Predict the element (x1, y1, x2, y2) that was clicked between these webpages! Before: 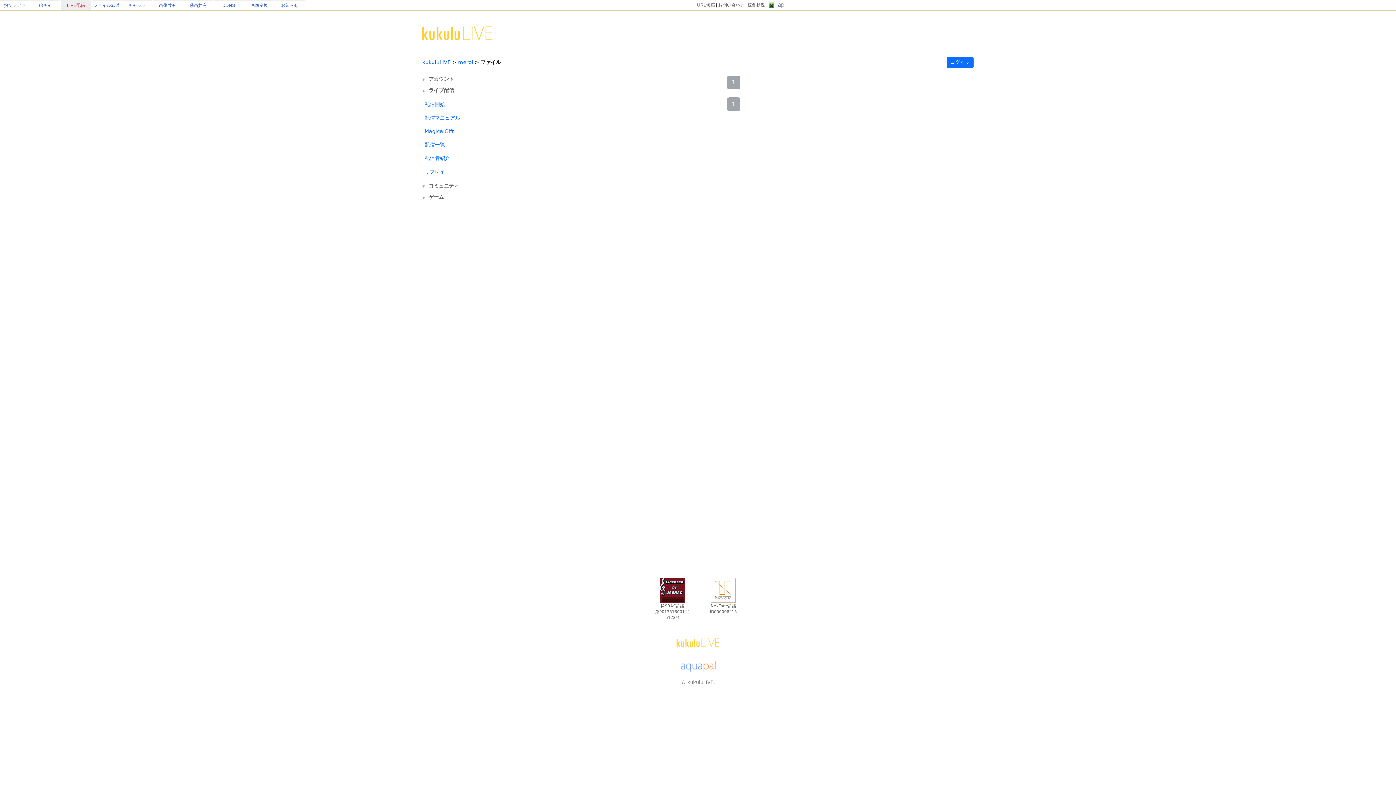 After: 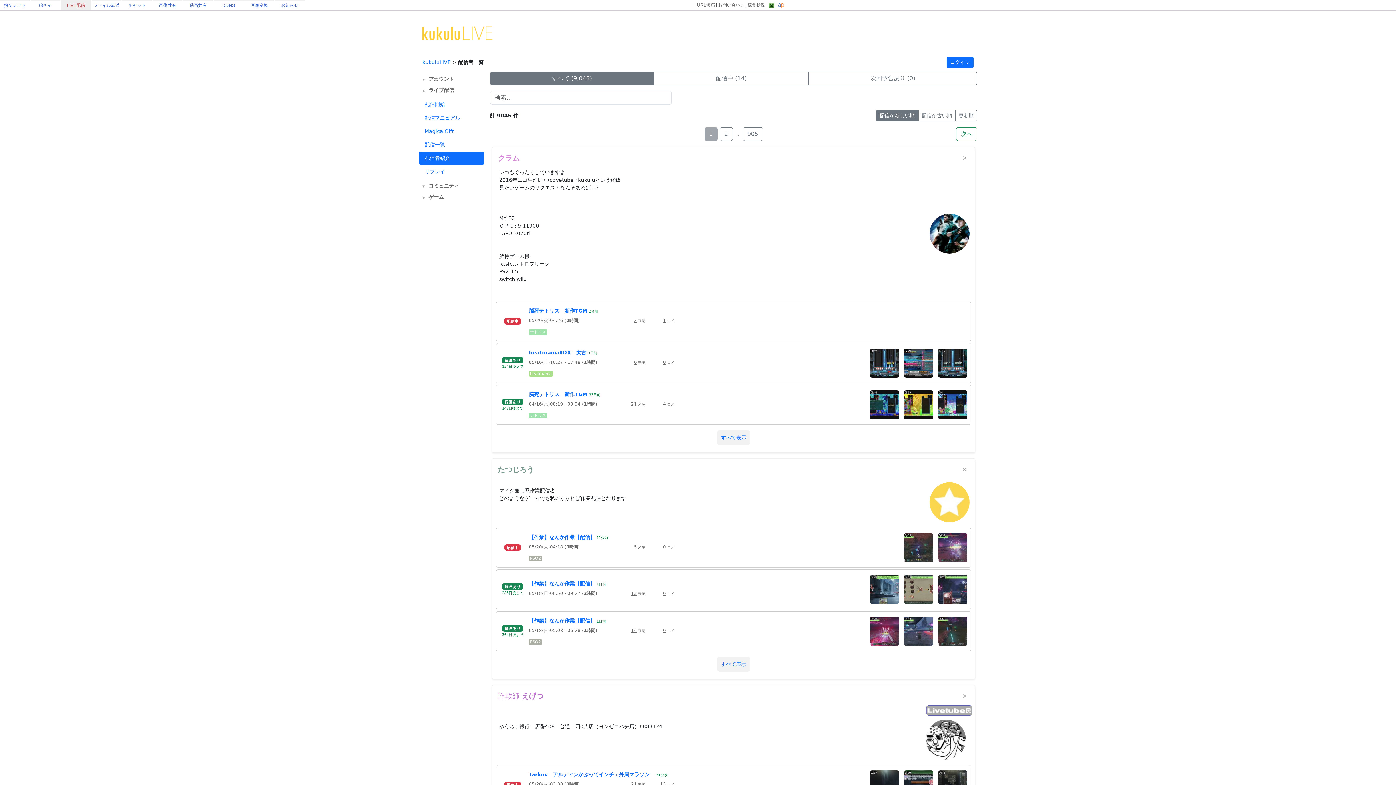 Action: label: 配信者紹介 bbox: (418, 151, 484, 165)